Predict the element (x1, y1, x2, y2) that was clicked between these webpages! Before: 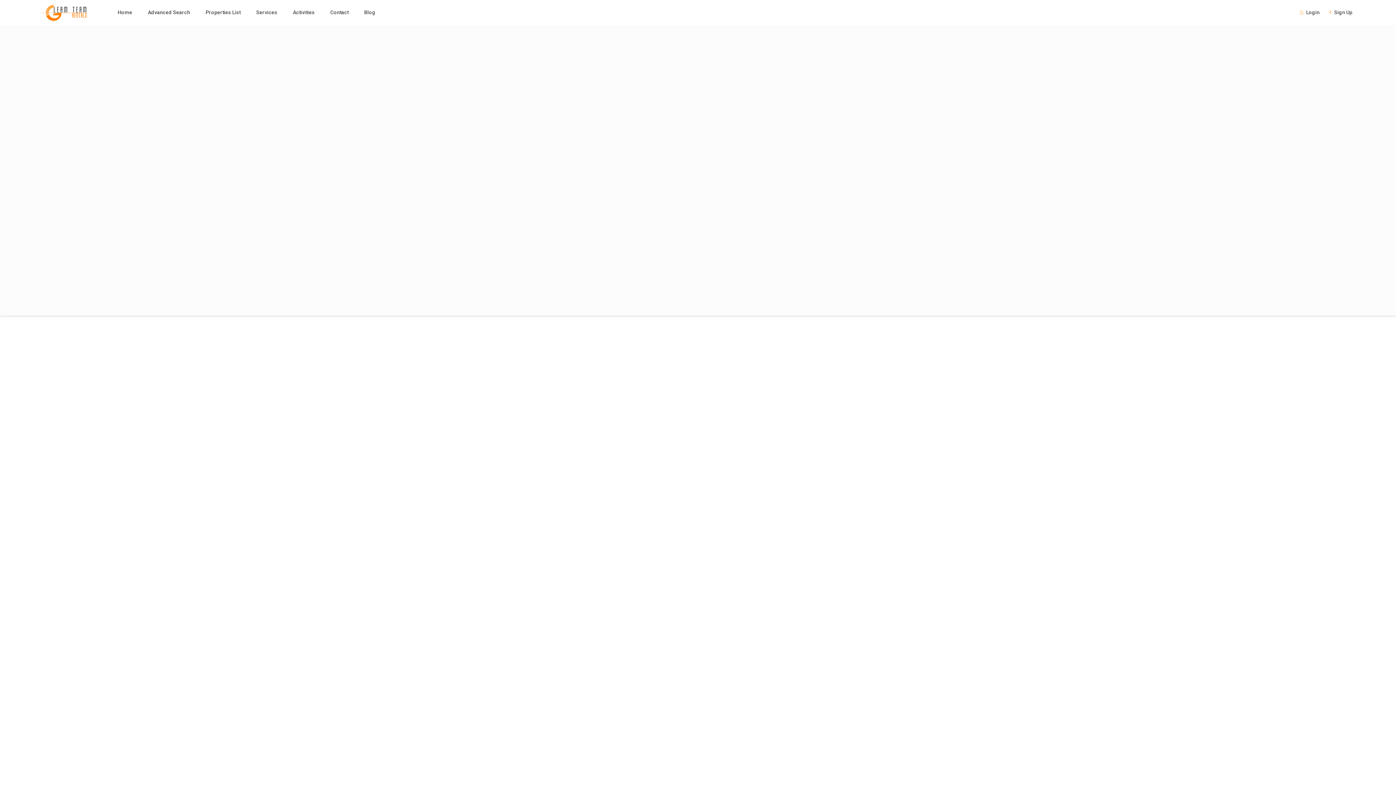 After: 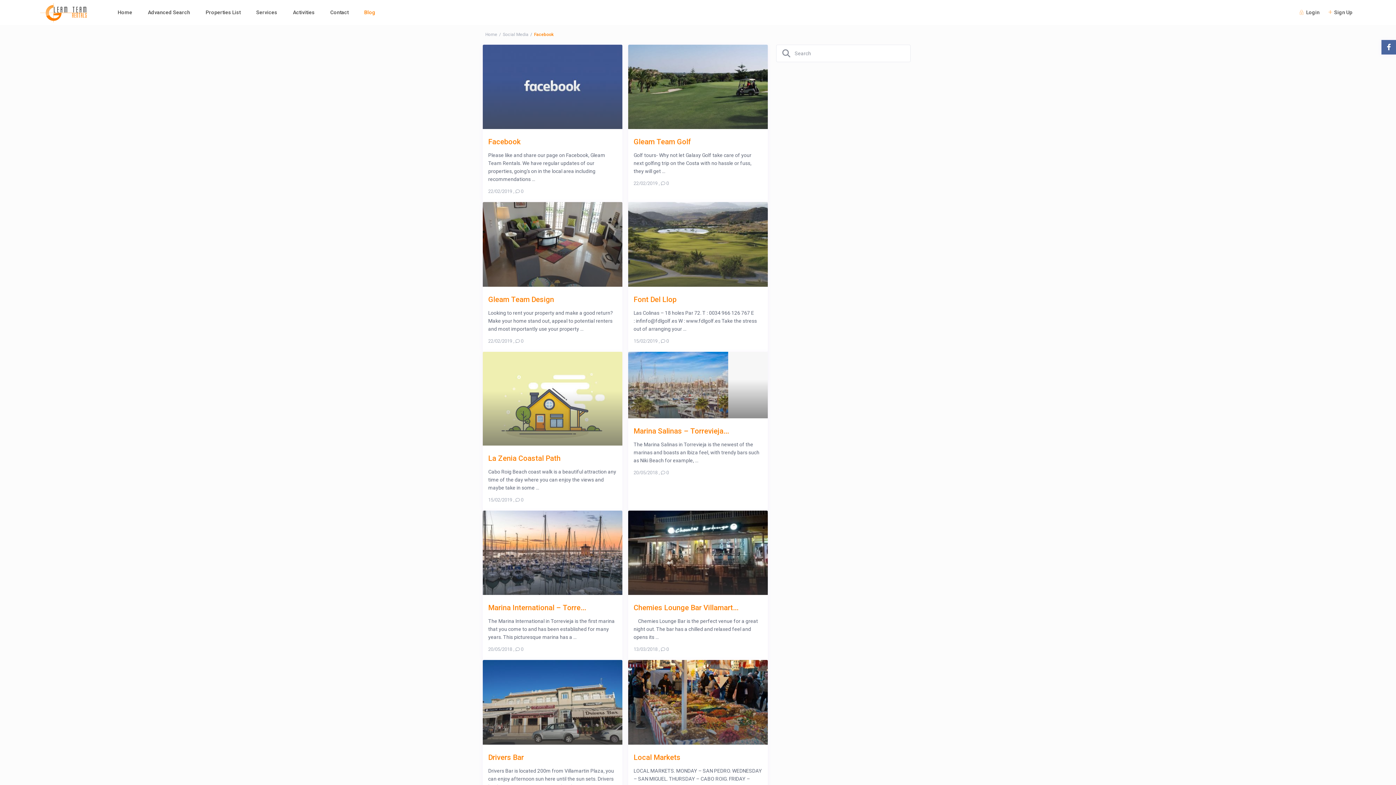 Action: bbox: (356, 0, 382, 24) label: Blog